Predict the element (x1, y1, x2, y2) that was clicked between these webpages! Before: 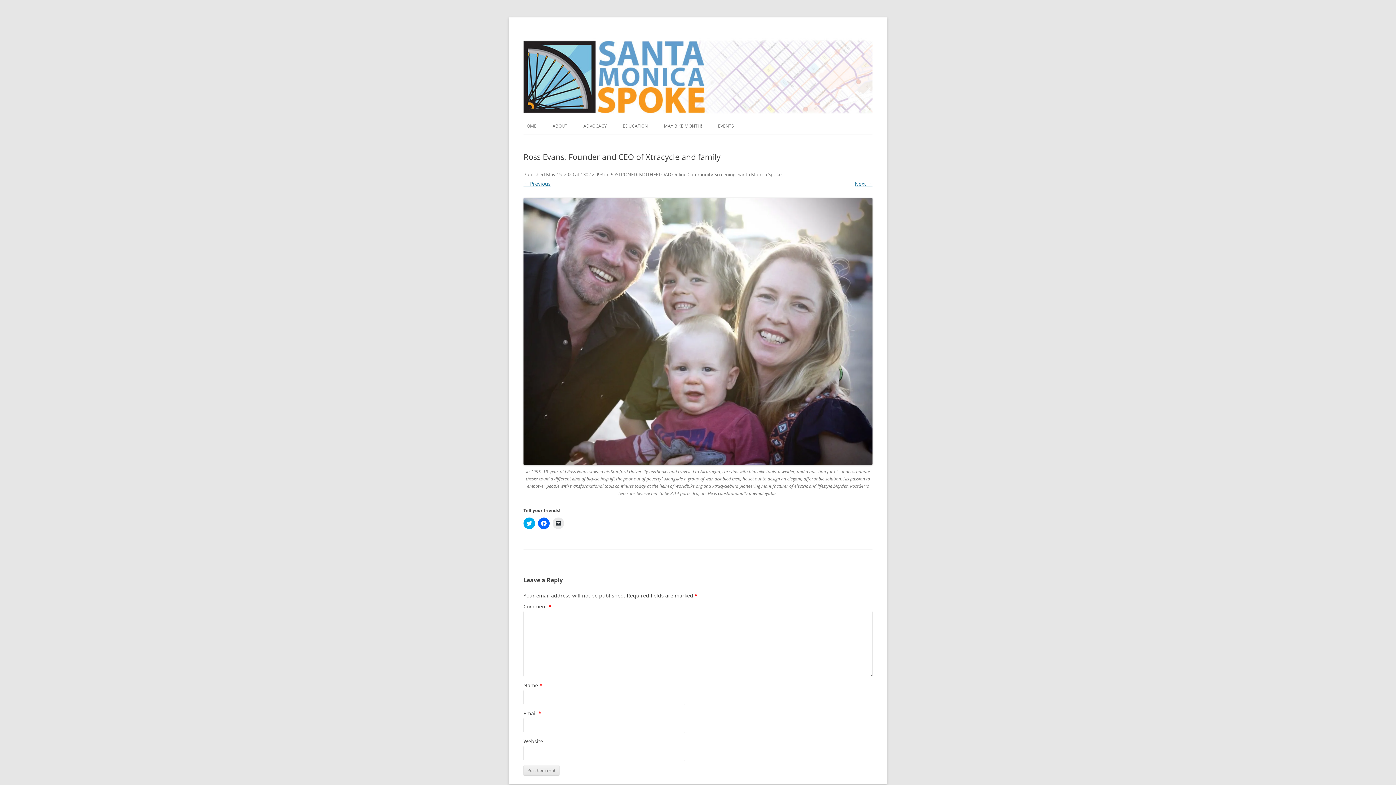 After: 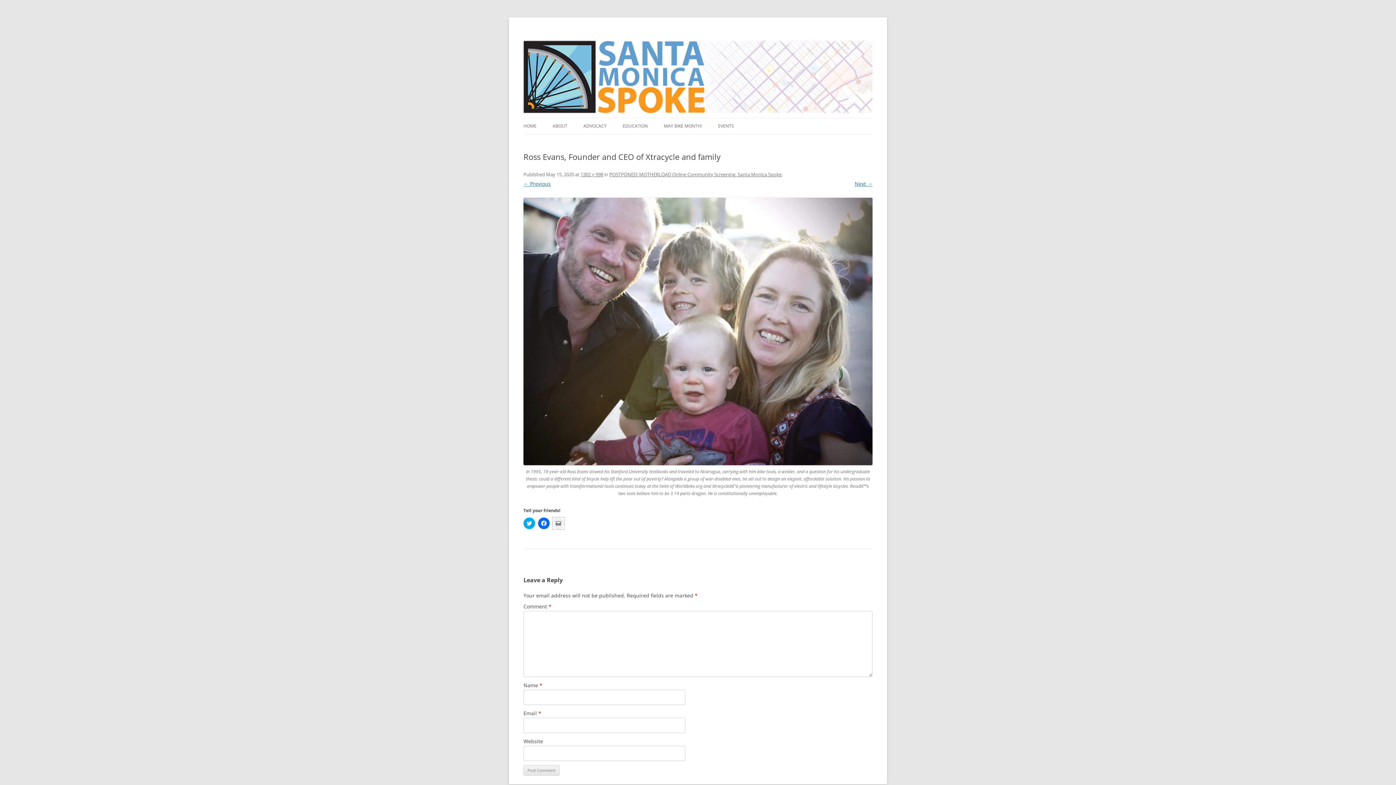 Action: label: Click to email a link to a friend (Opens in new window) bbox: (552, 517, 564, 529)